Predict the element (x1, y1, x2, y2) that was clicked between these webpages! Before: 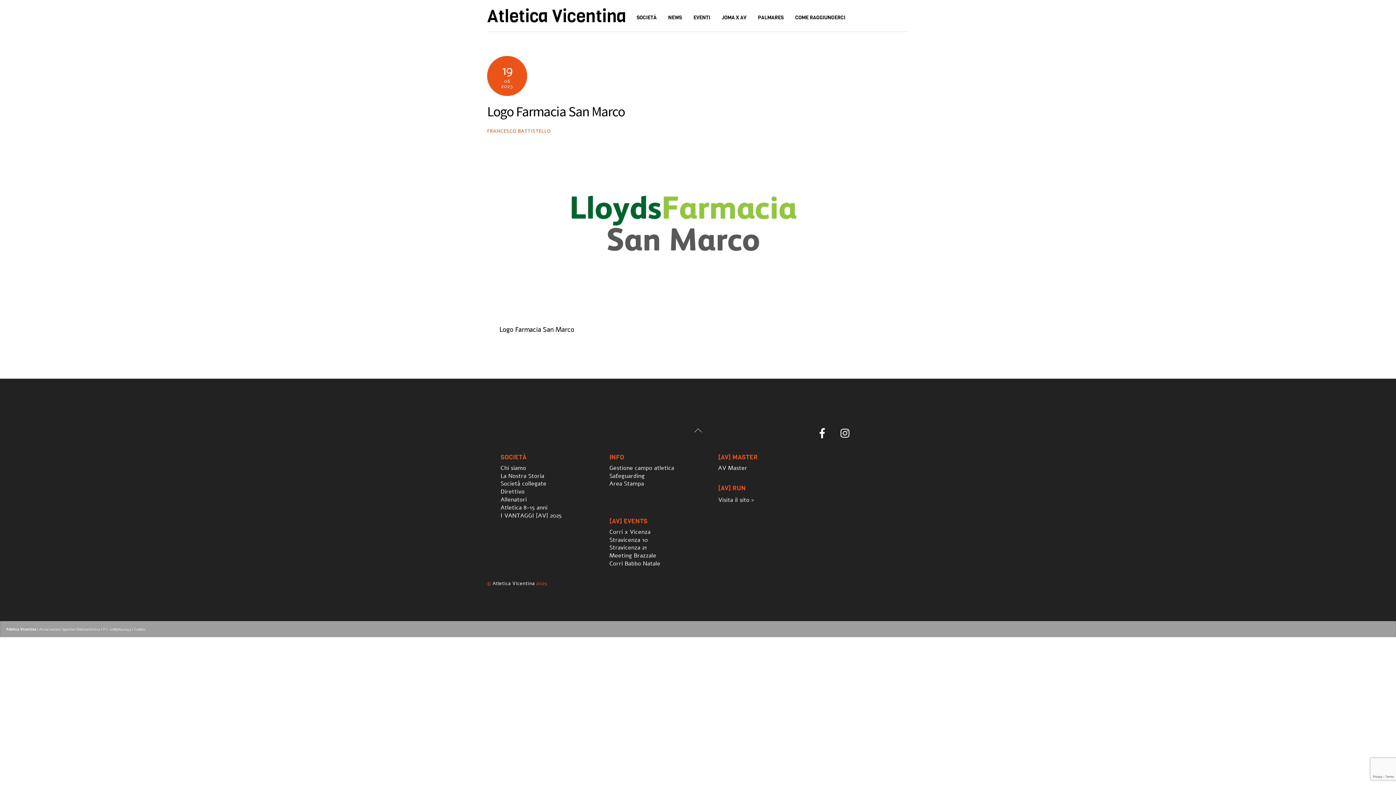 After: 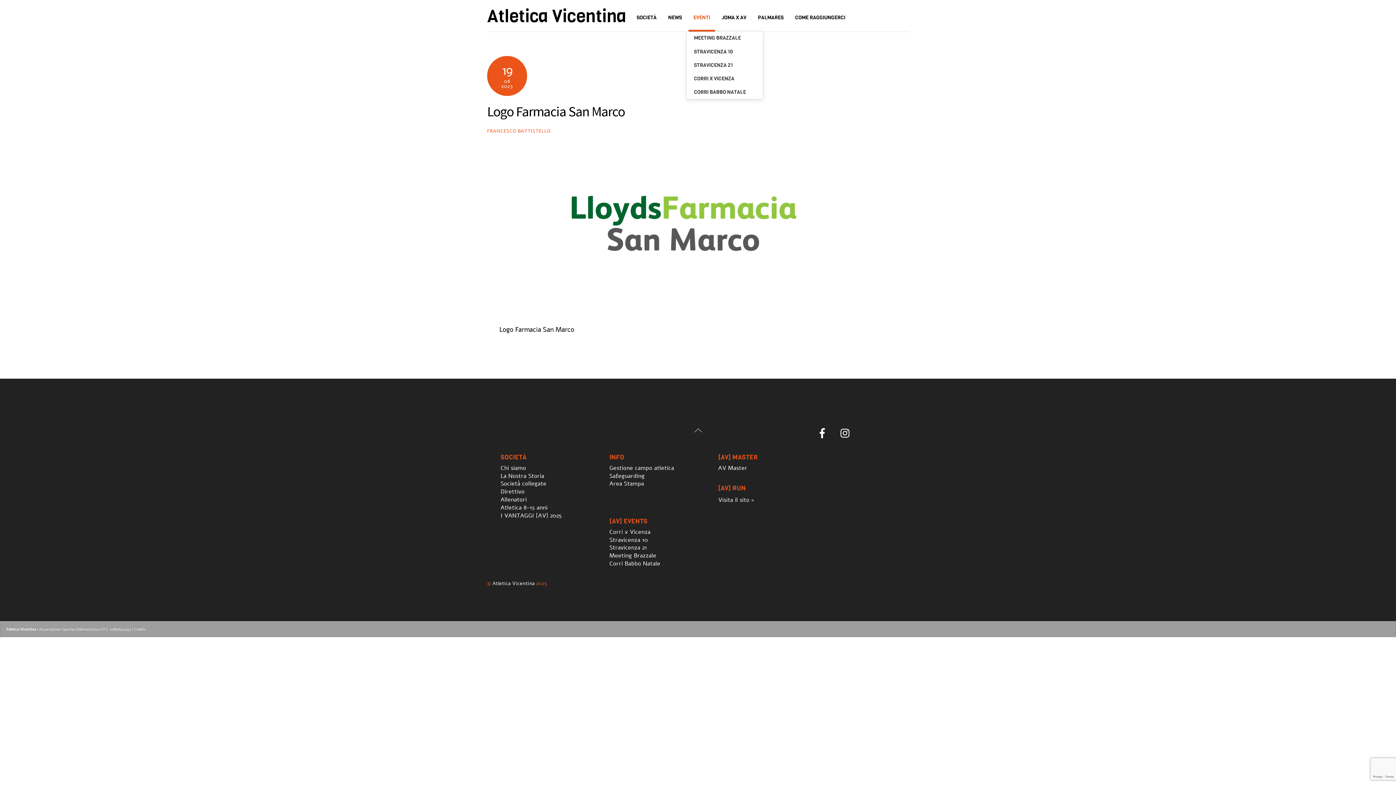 Action: label: EVENTI bbox: (688, 5, 715, 31)